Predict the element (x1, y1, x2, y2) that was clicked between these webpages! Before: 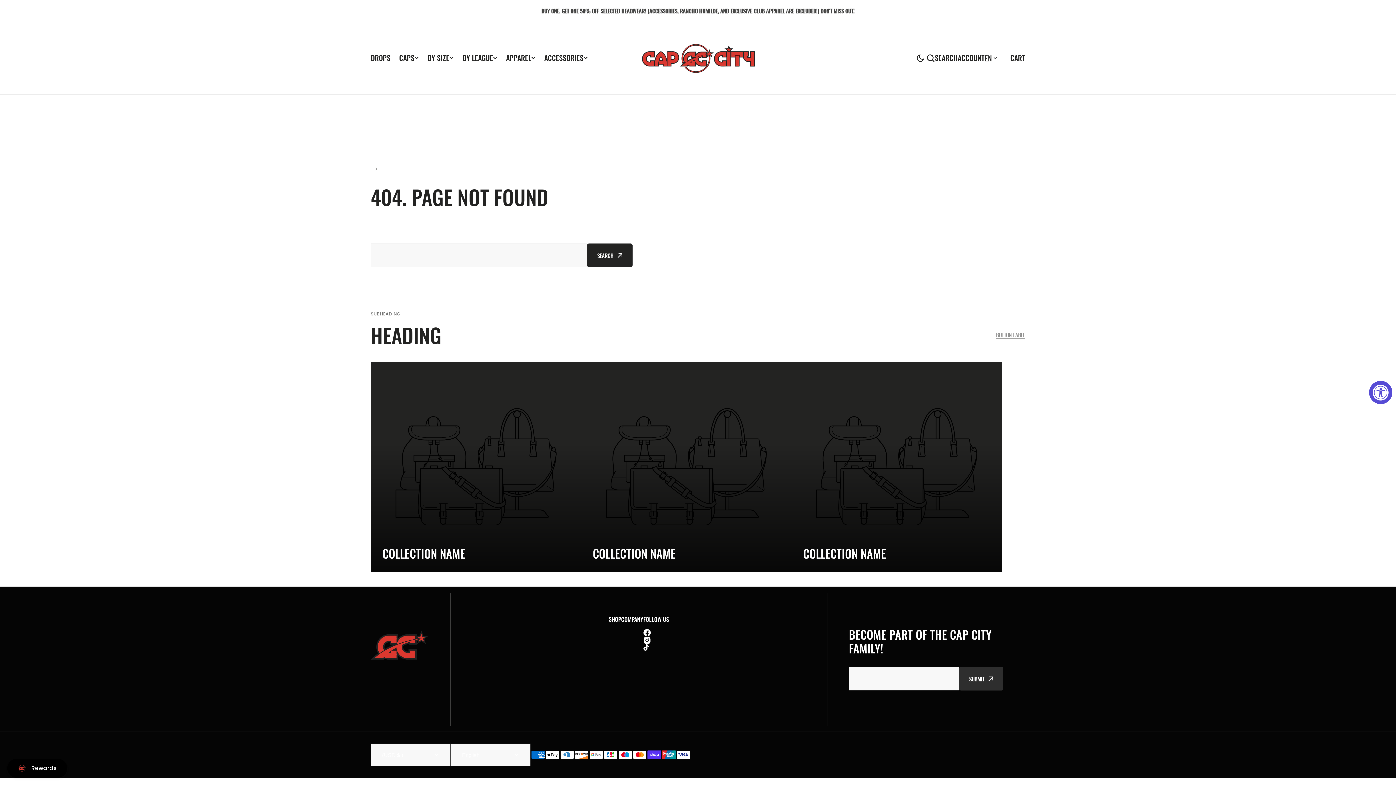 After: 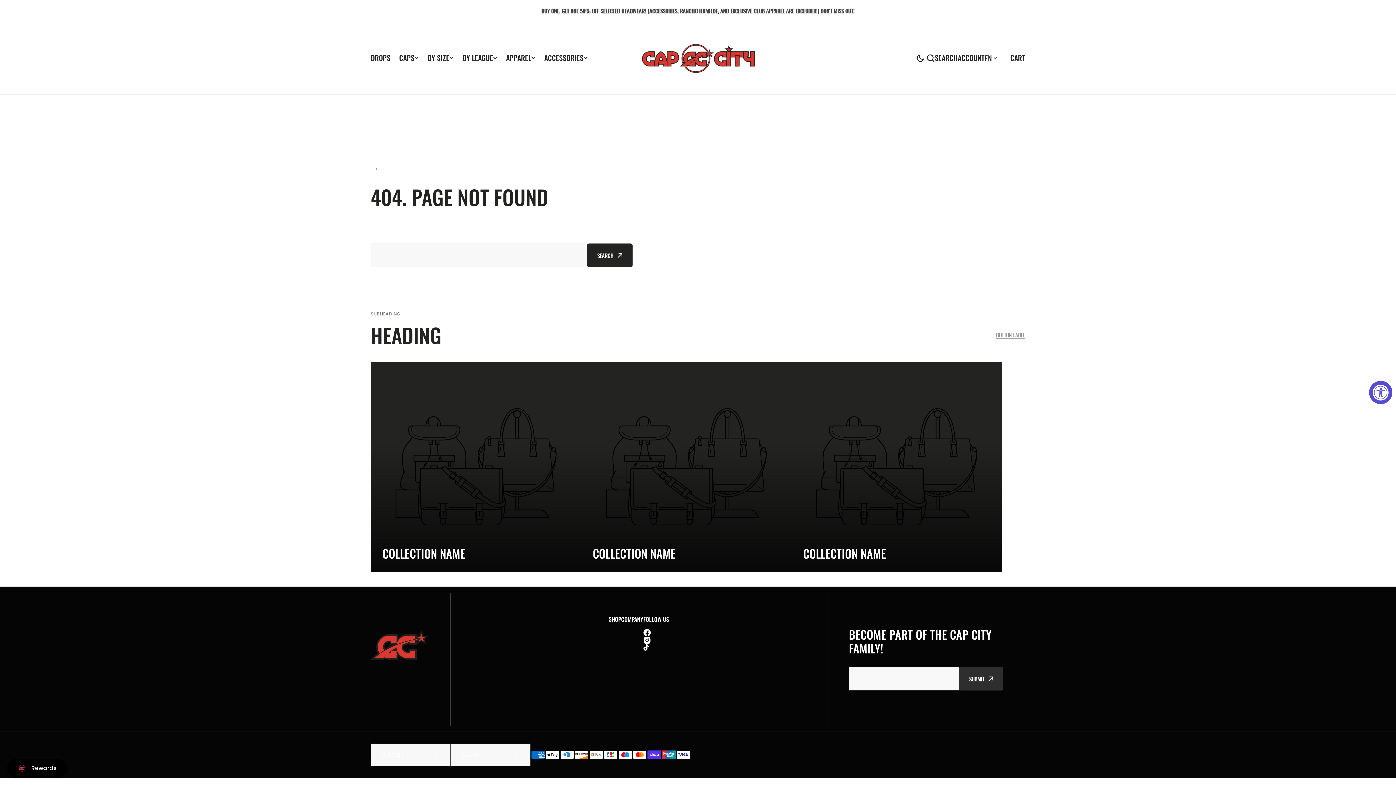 Action: label: BUTTON LABEL bbox: (996, 330, 1025, 339)